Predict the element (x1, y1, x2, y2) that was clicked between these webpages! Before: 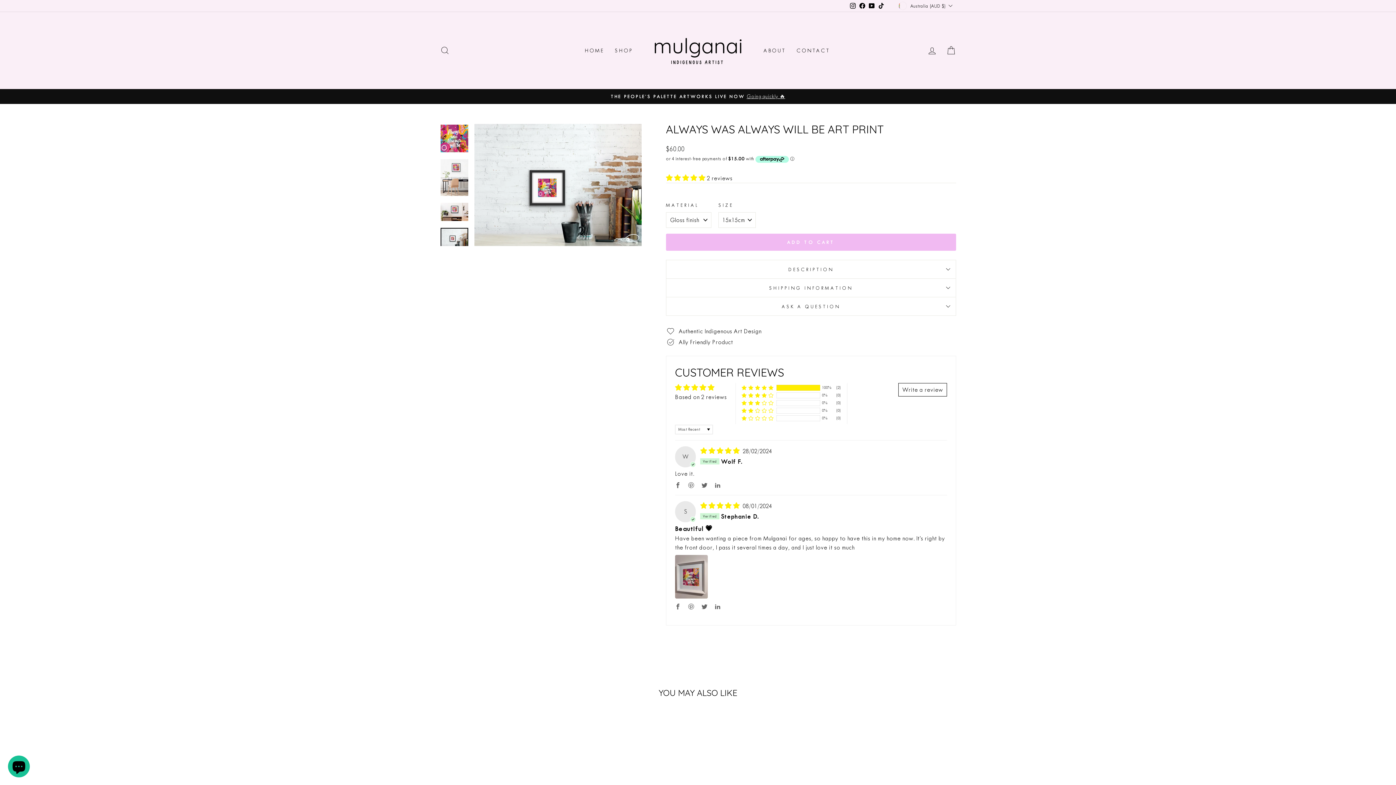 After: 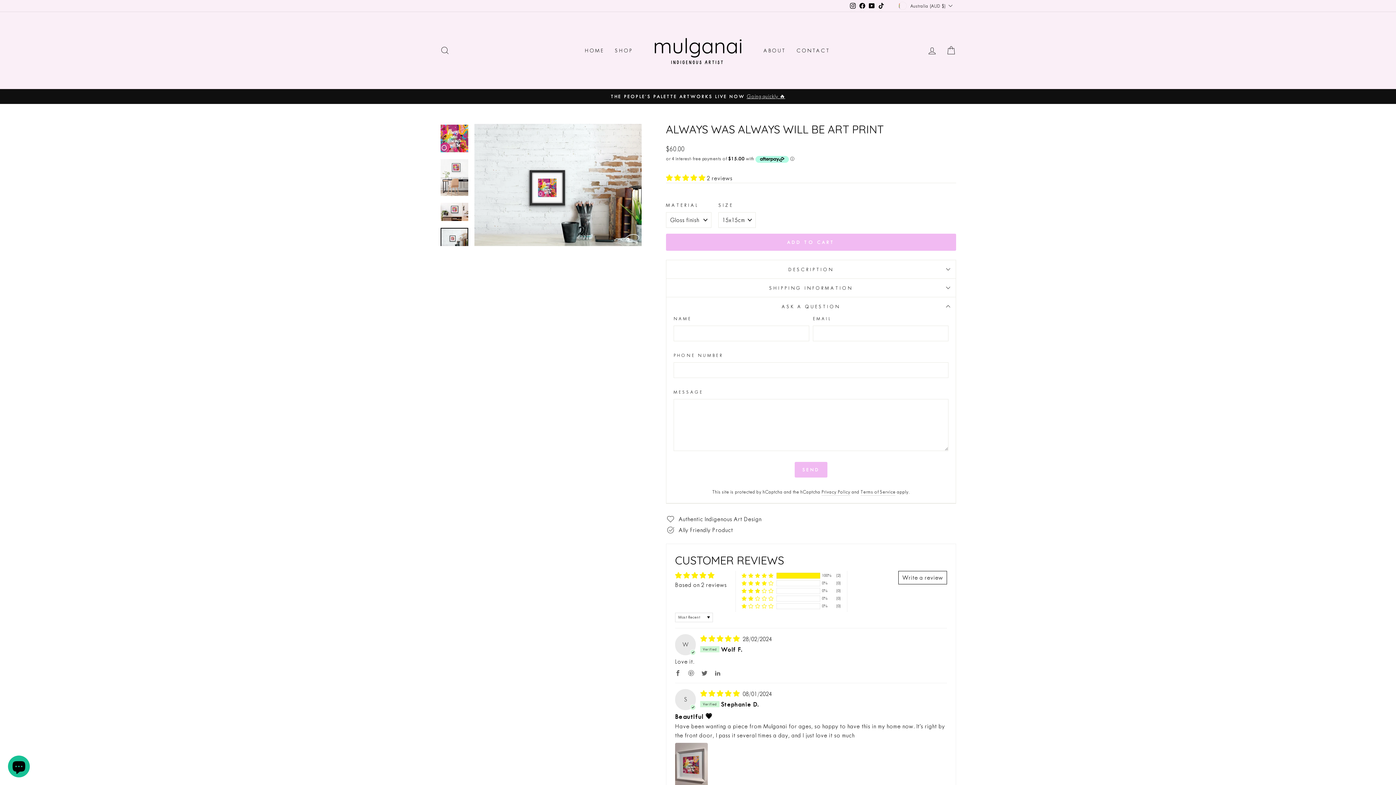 Action: label: ASK A QUESTION bbox: (666, 297, 956, 315)